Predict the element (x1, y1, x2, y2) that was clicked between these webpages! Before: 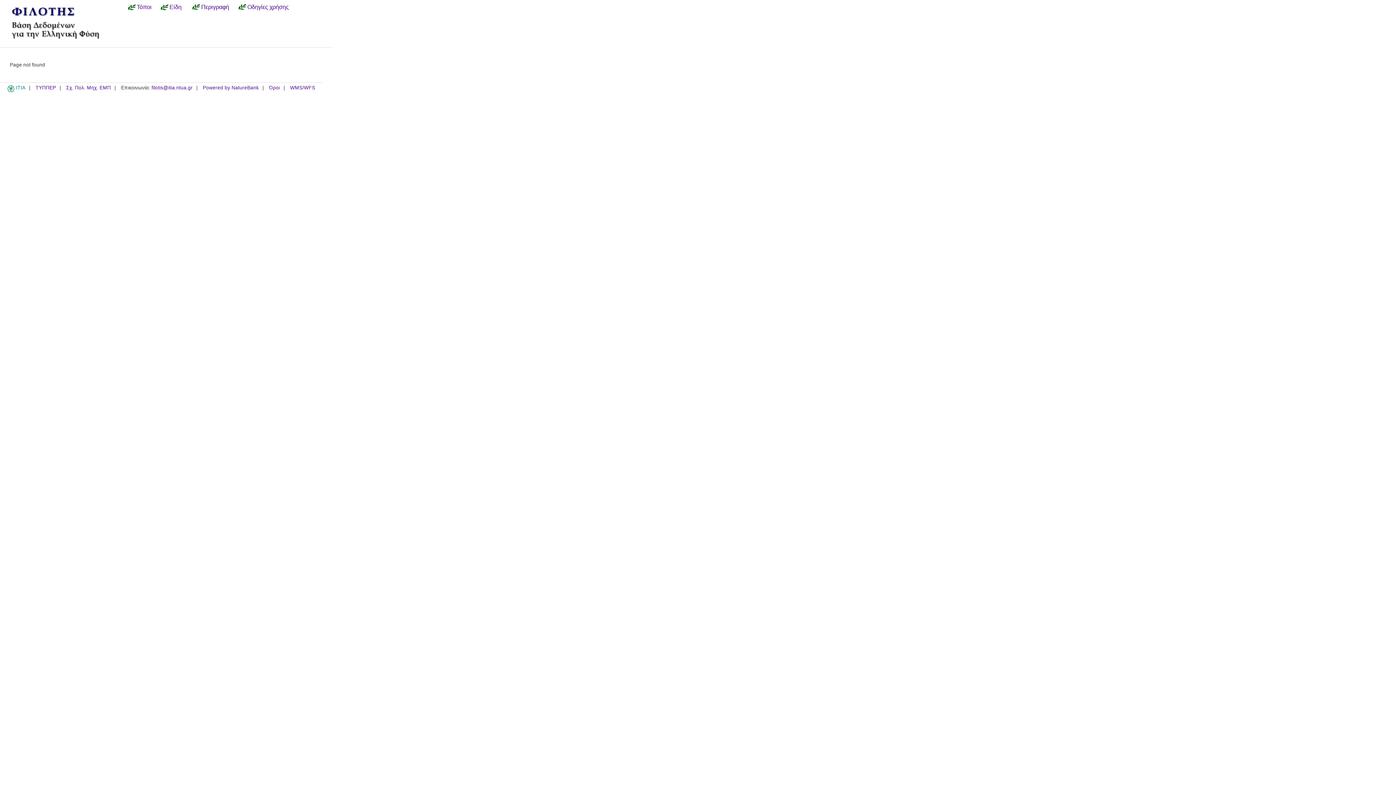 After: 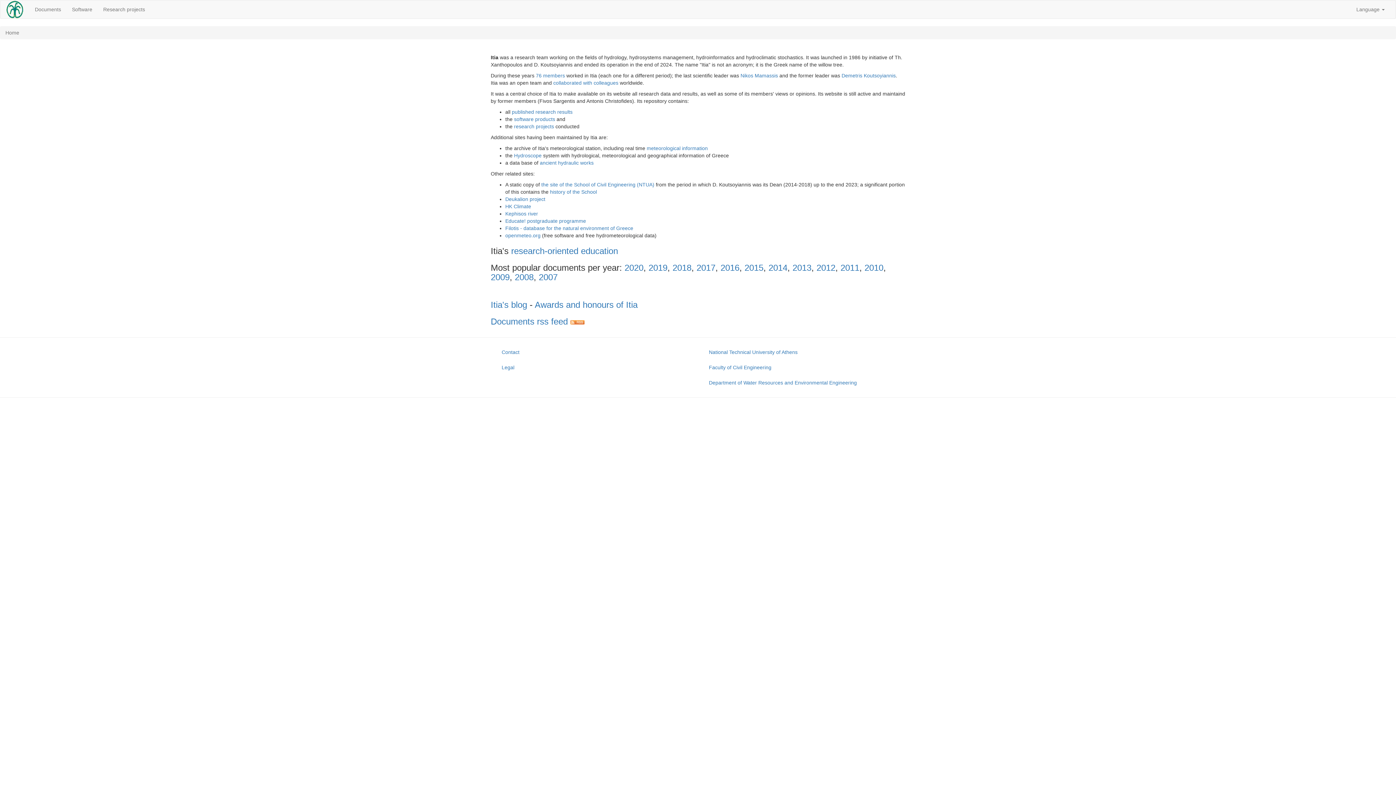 Action: bbox: (7, 88, 14, 93) label:  ITIA